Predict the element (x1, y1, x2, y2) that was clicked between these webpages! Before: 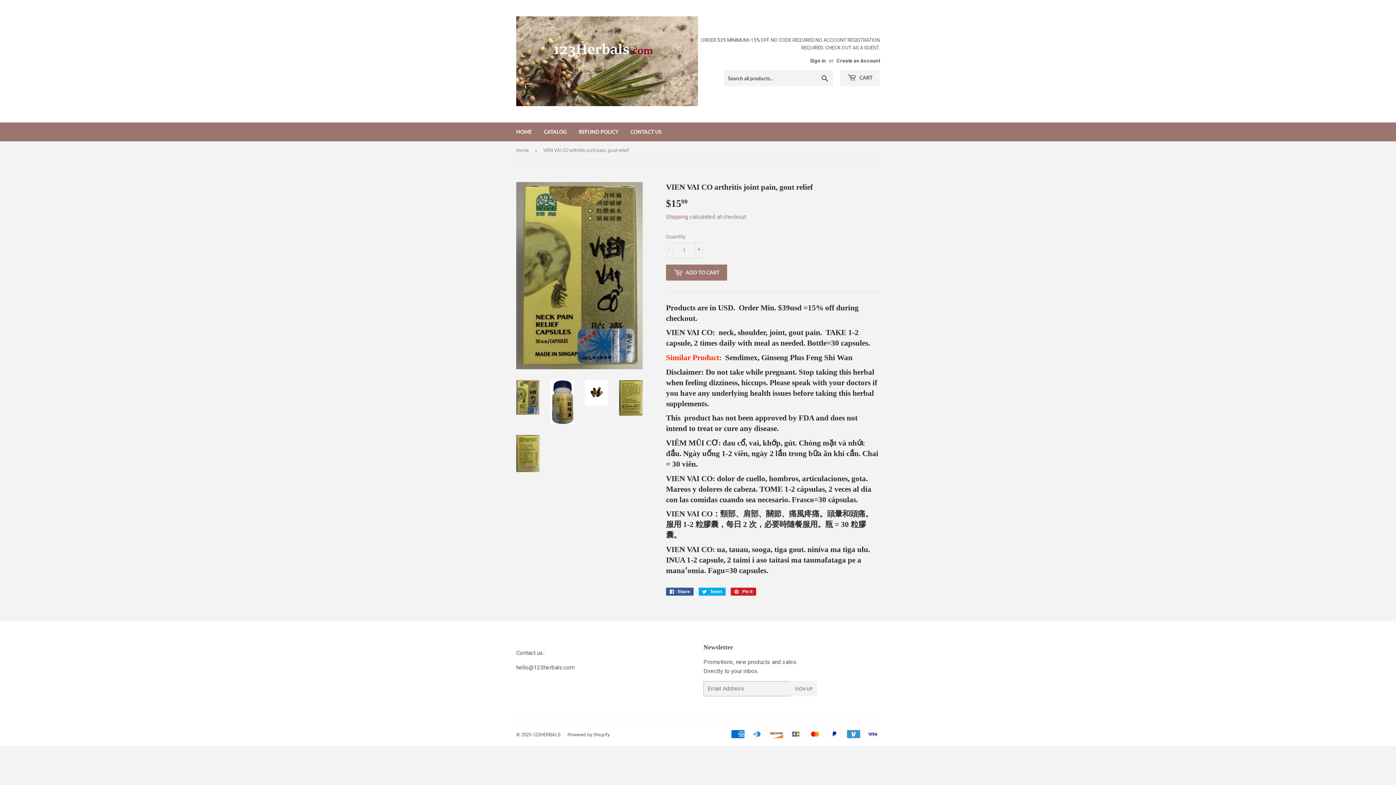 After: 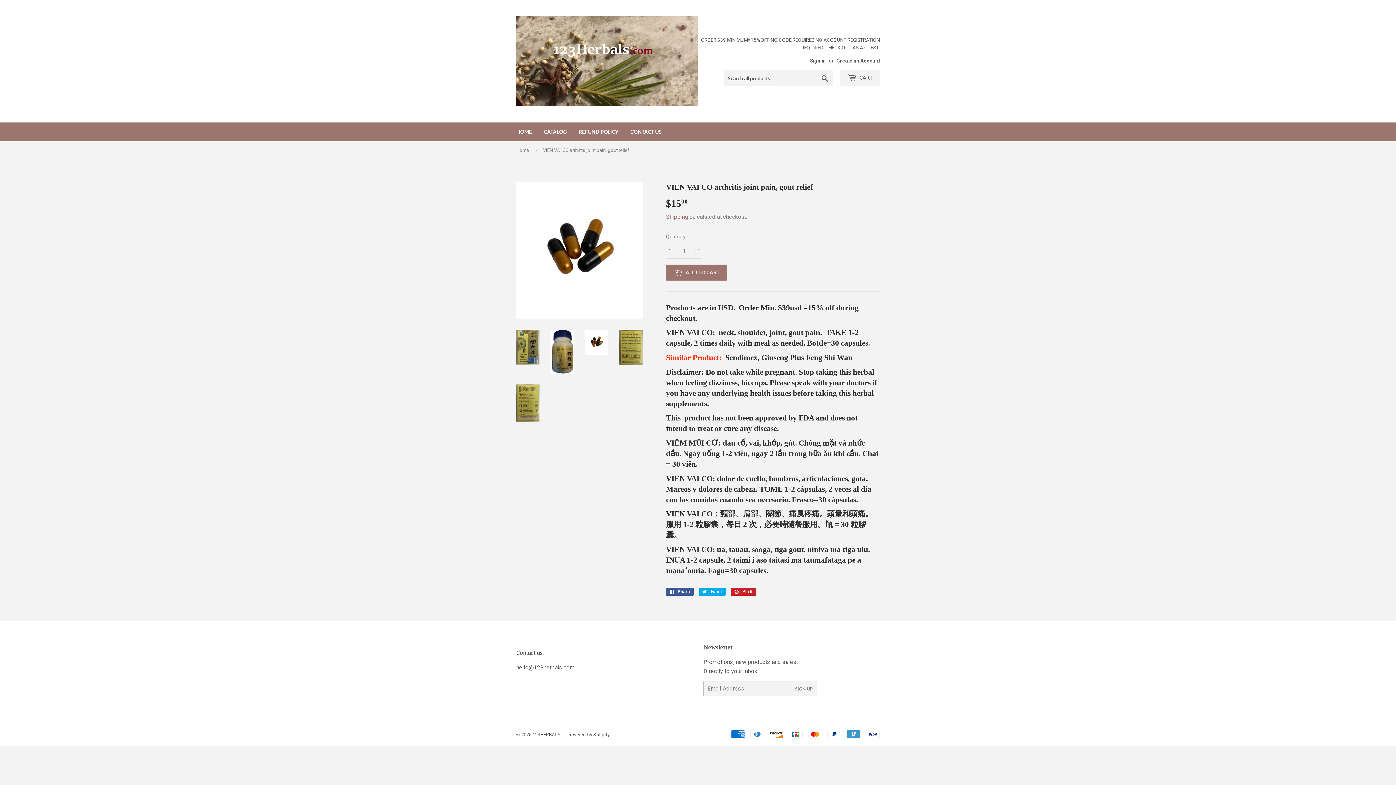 Action: bbox: (585, 380, 608, 405)